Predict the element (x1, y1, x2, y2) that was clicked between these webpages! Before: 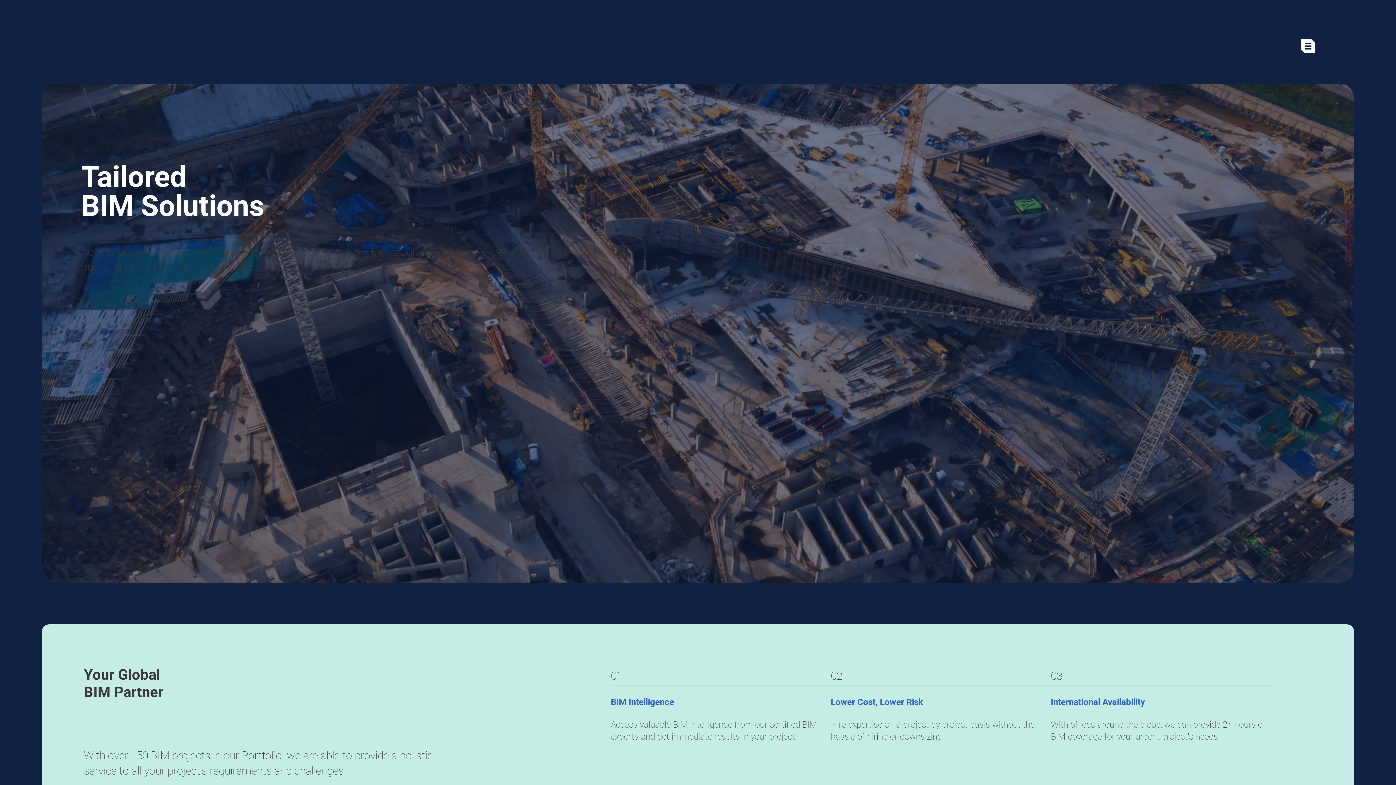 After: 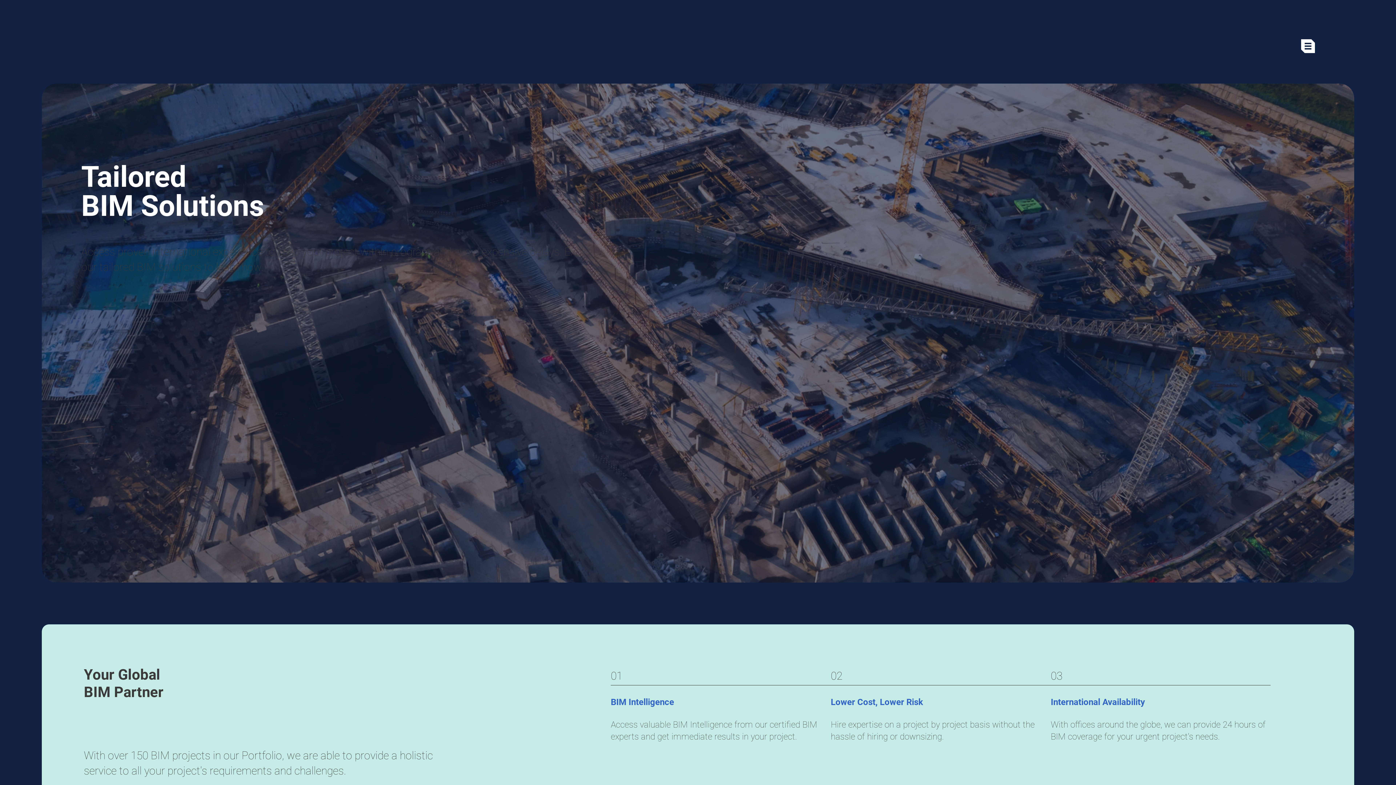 Action: bbox: (1301, 39, 1315, 53)